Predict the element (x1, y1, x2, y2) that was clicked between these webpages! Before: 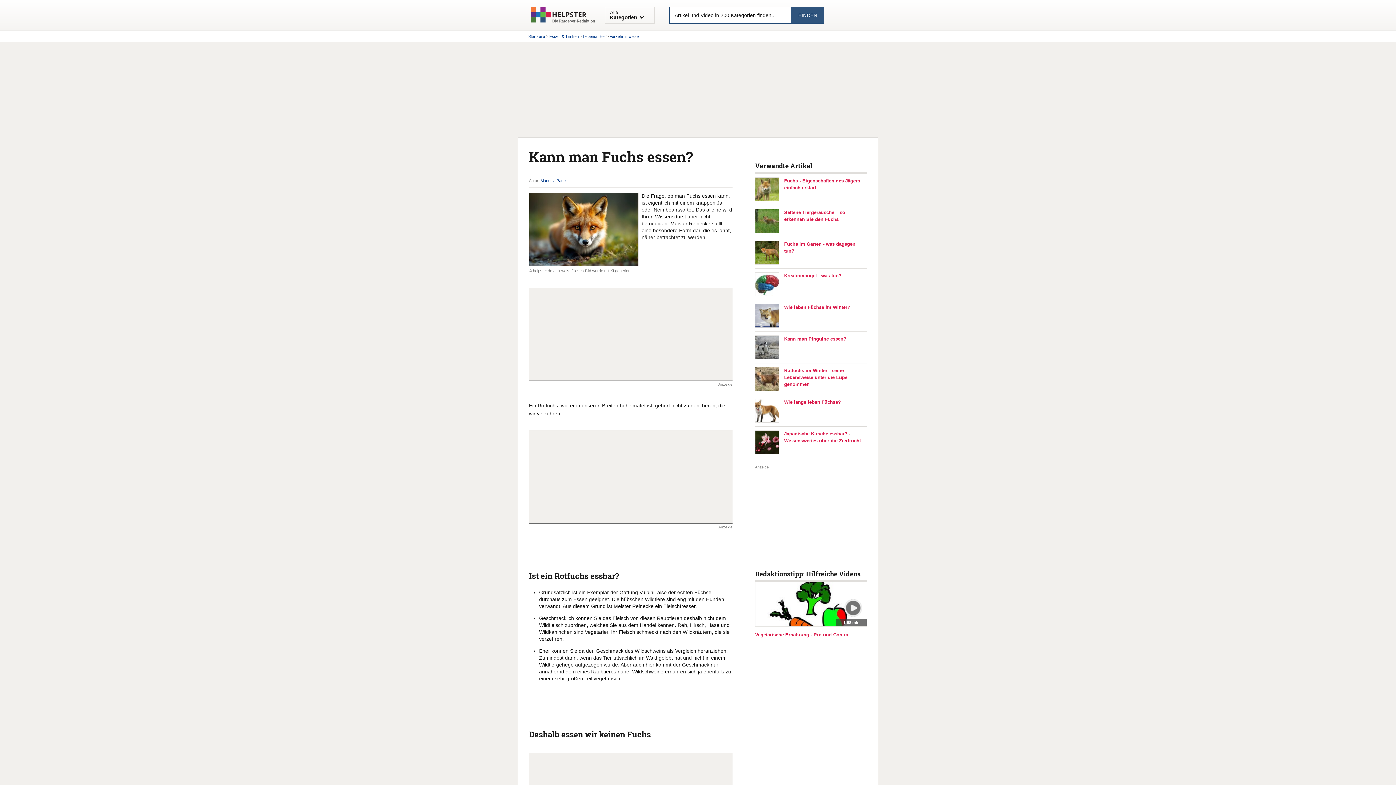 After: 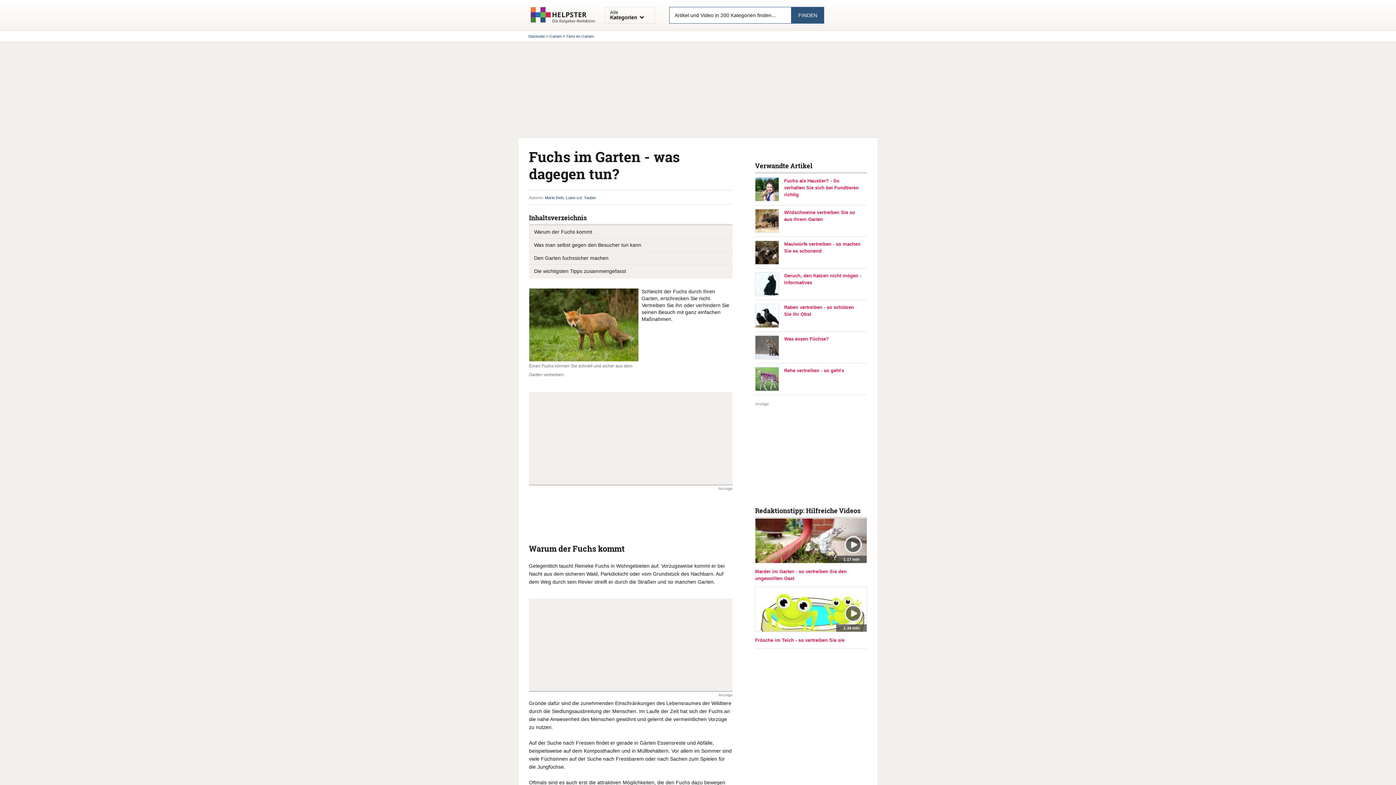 Action: bbox: (784, 240, 861, 254) label: Fuchs im Garten - was dagegen tun?